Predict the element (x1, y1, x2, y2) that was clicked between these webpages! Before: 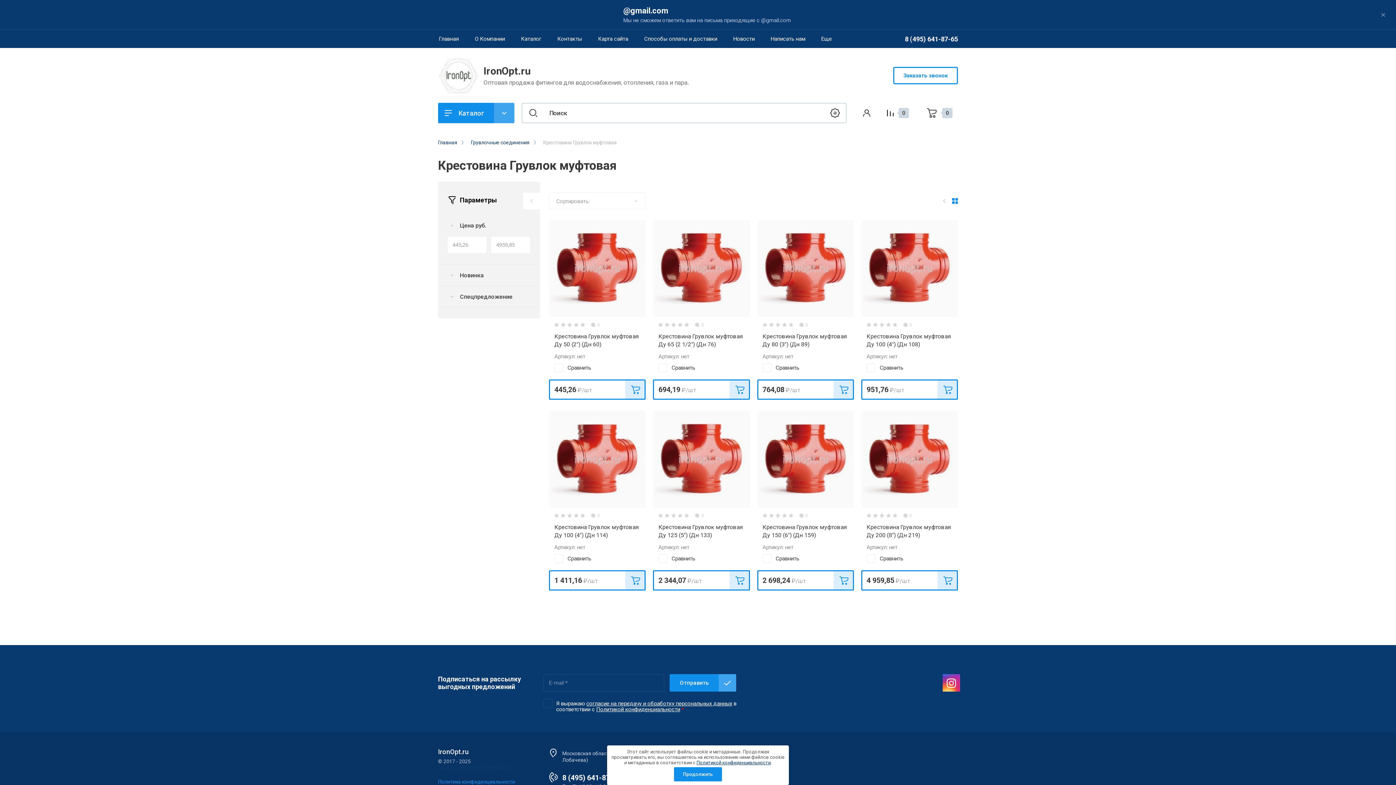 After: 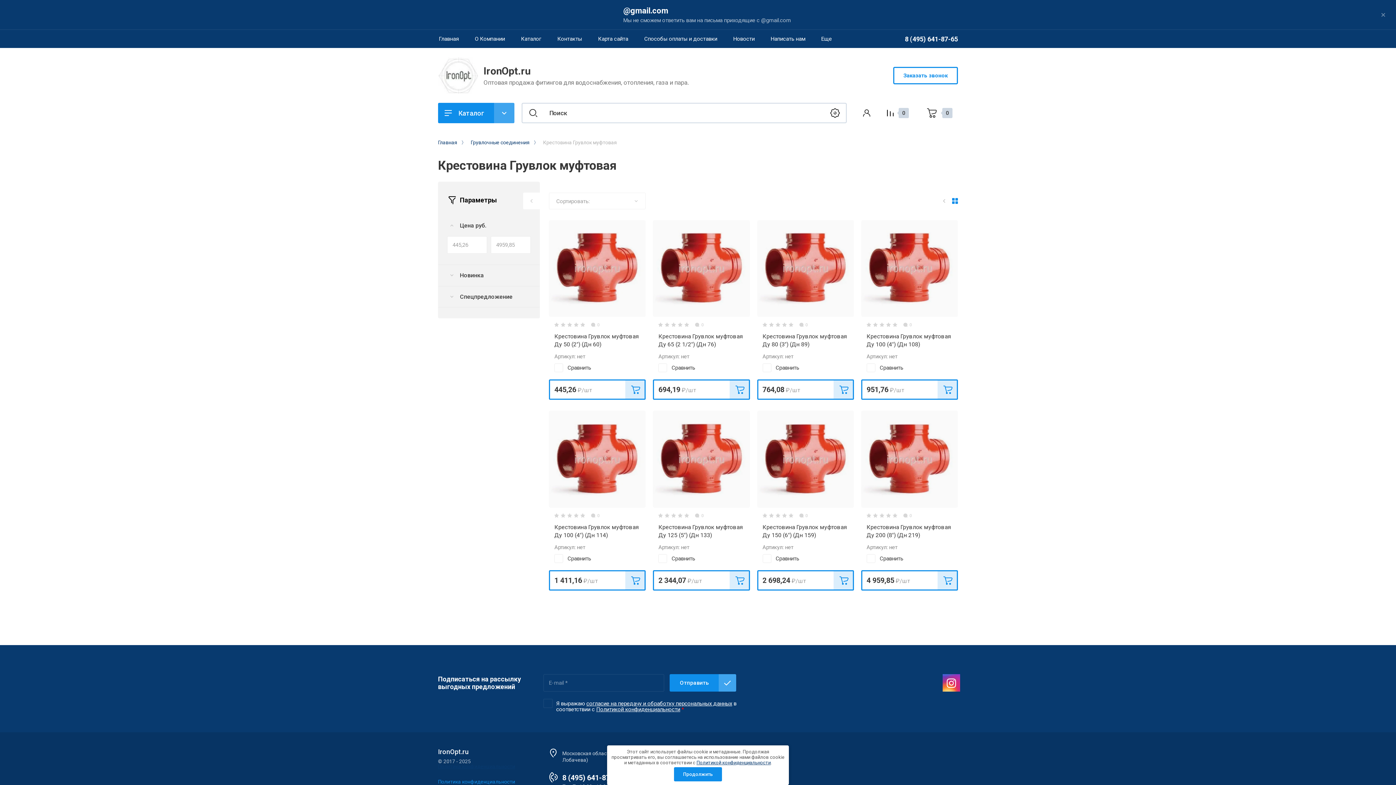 Action: bbox: (562, 773, 620, 782) label: 8 (495) 641-87-65